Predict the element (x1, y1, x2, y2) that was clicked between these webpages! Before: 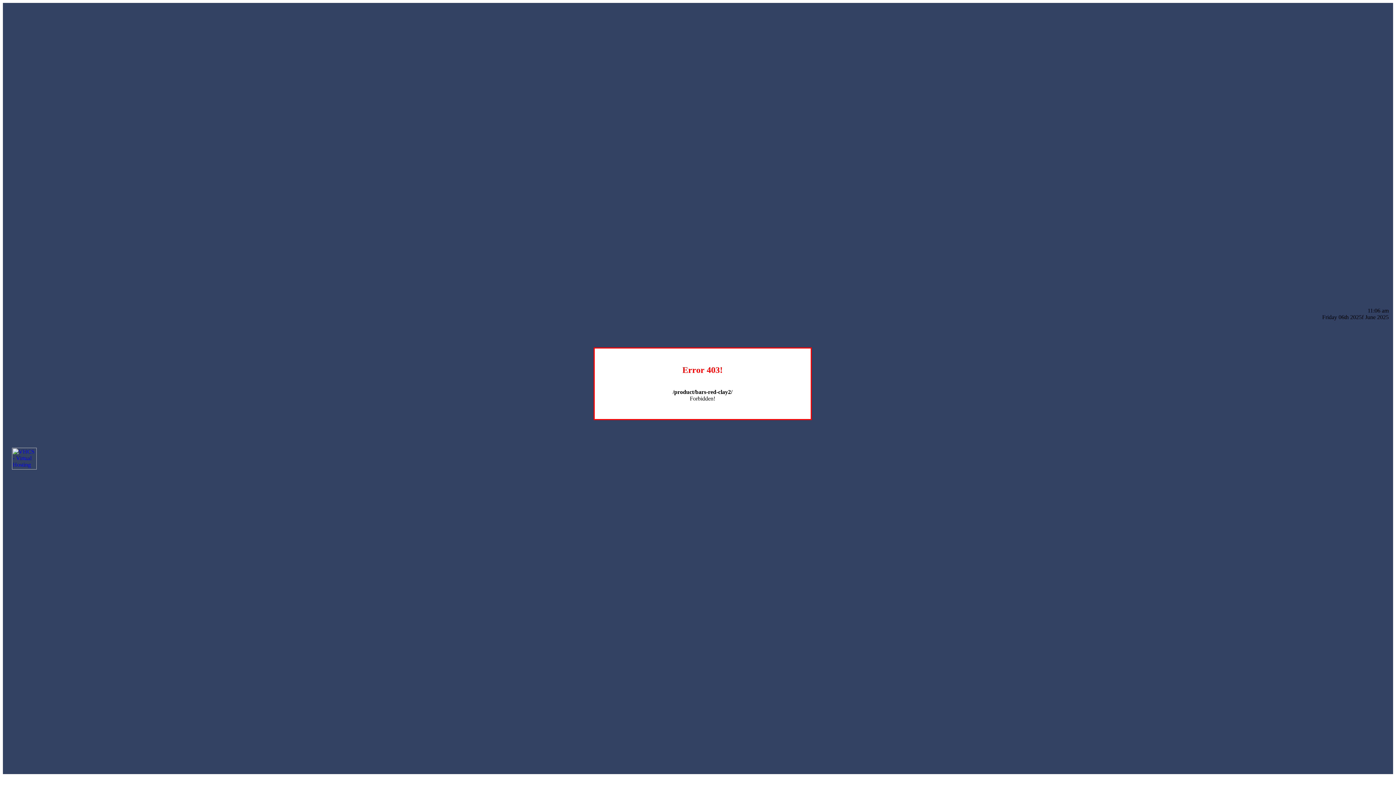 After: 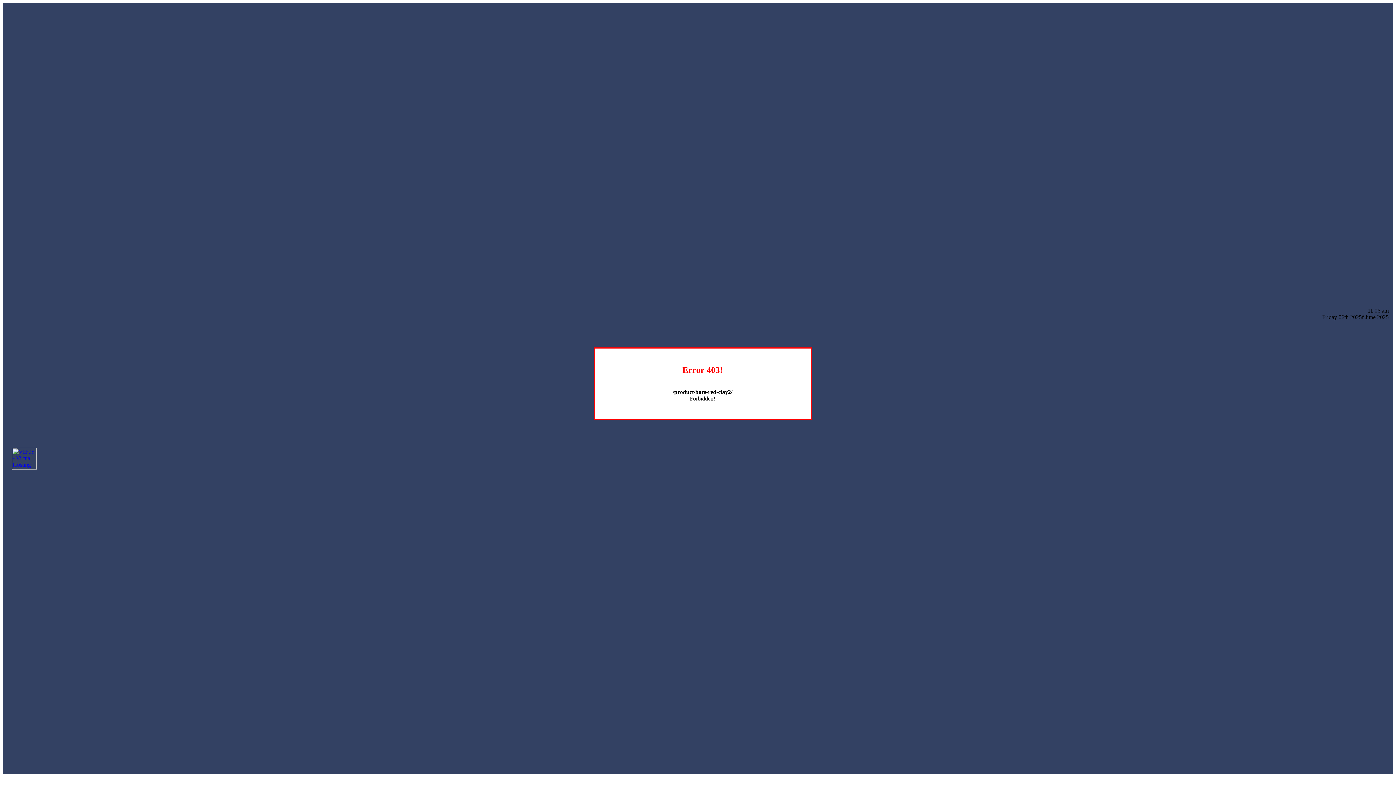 Action: bbox: (12, 464, 36, 470)